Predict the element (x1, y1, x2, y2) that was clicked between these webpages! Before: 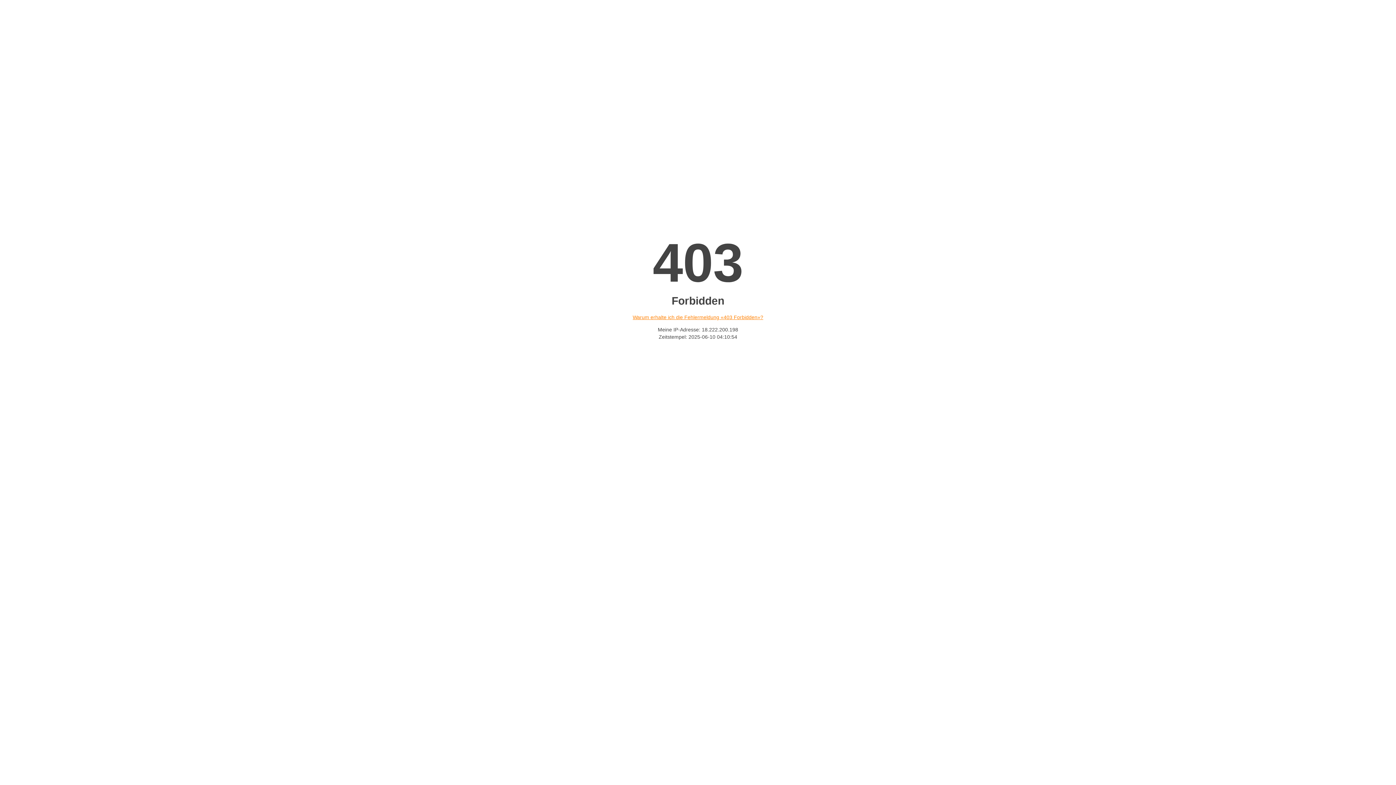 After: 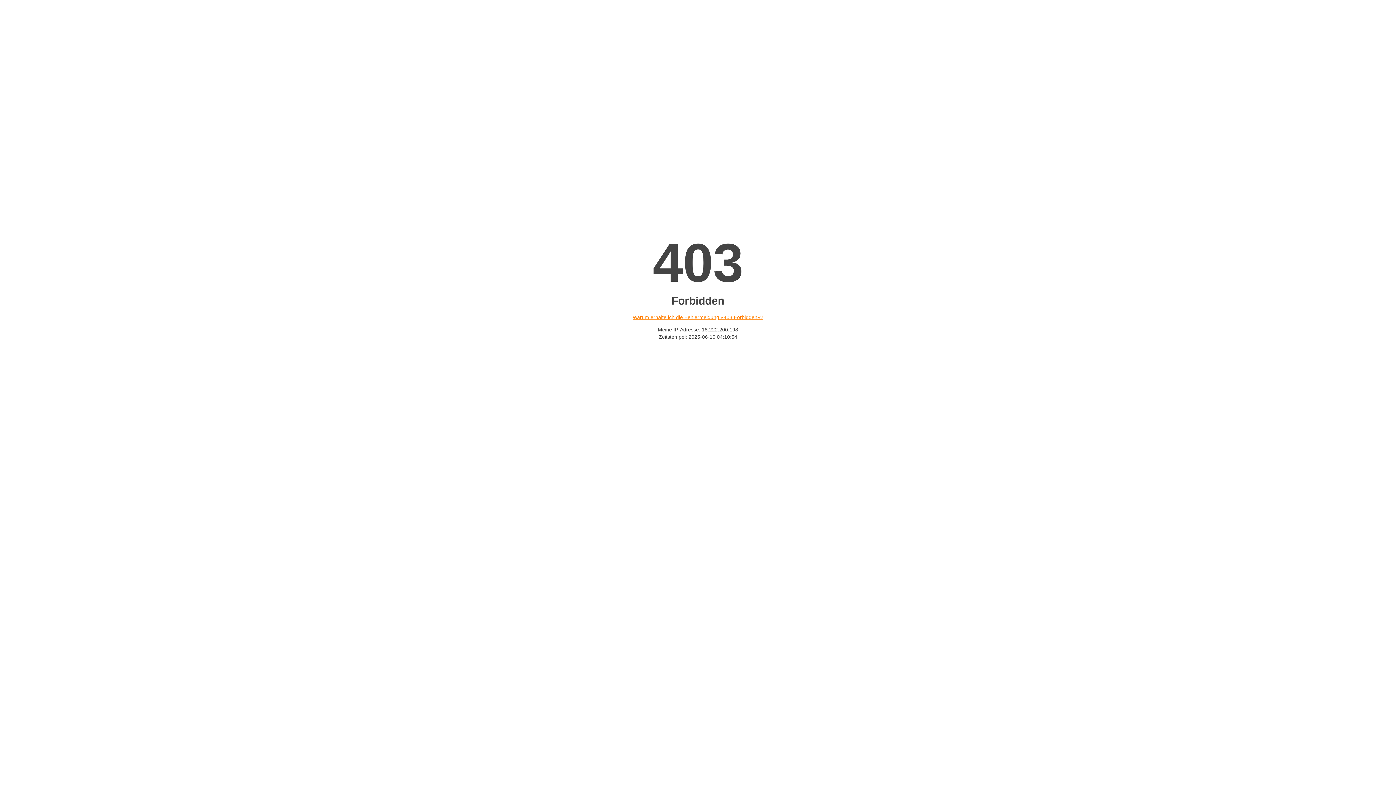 Action: bbox: (632, 314, 763, 320) label: Warum erhalte ich die Fehlermeldung «403 Forbidden»?